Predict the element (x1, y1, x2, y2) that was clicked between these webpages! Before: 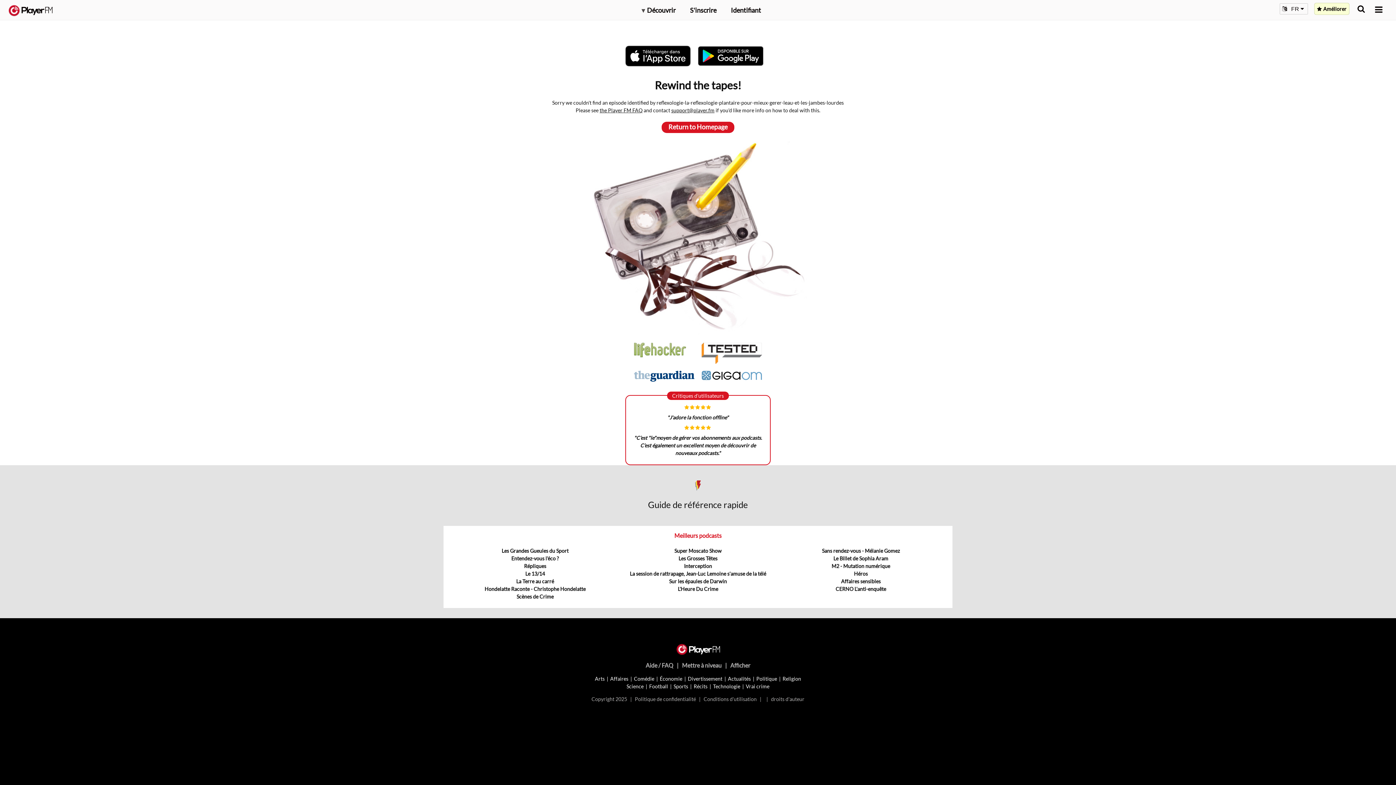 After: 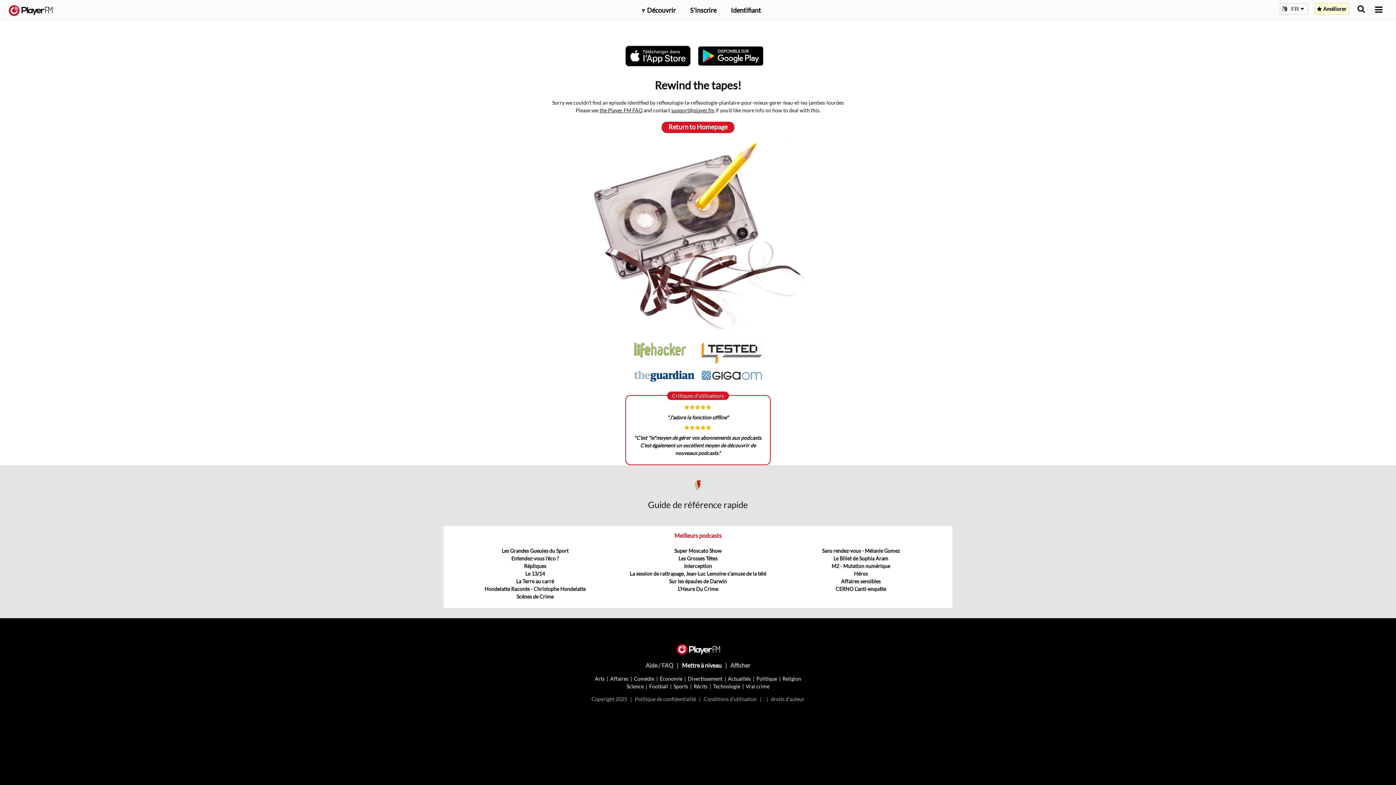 Action: label: Mettre à niveau bbox: (682, 662, 721, 668)